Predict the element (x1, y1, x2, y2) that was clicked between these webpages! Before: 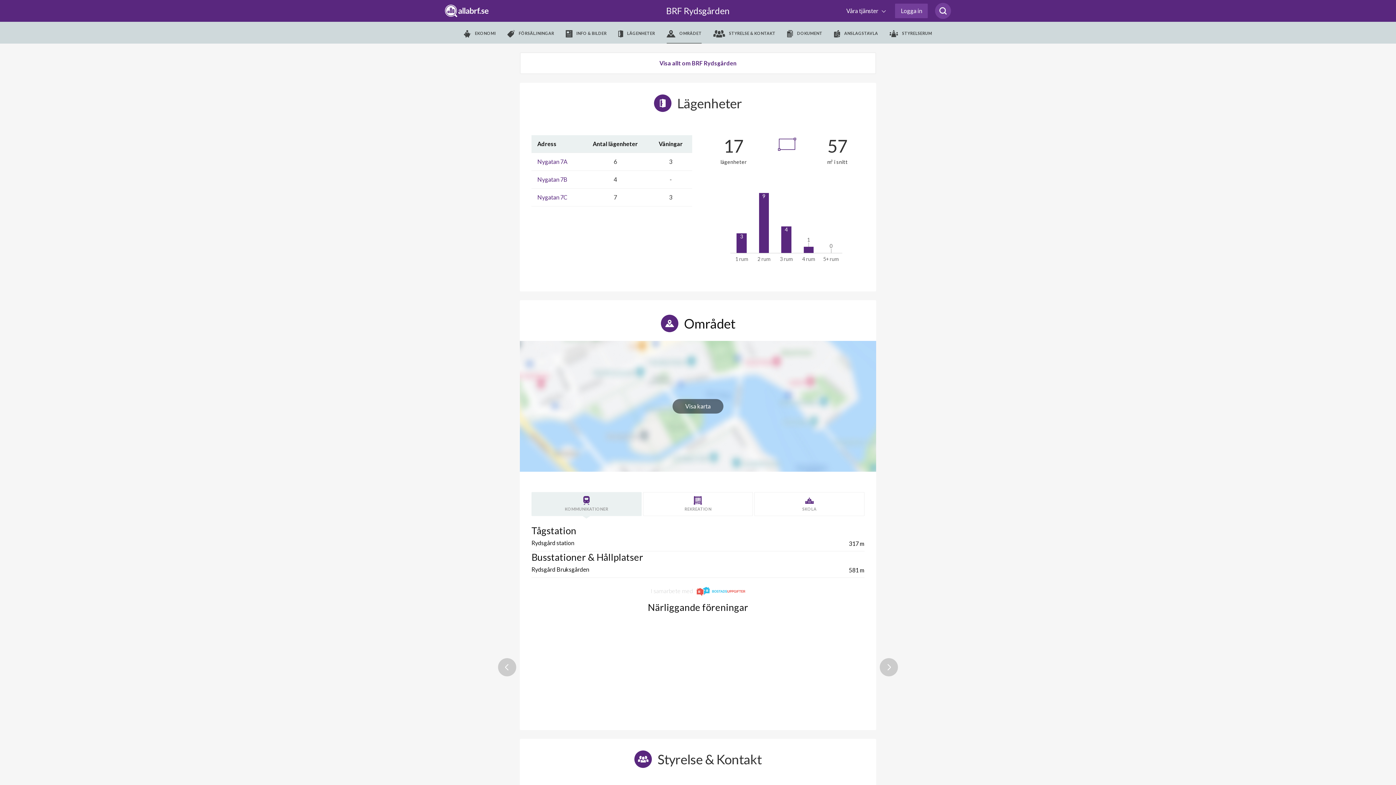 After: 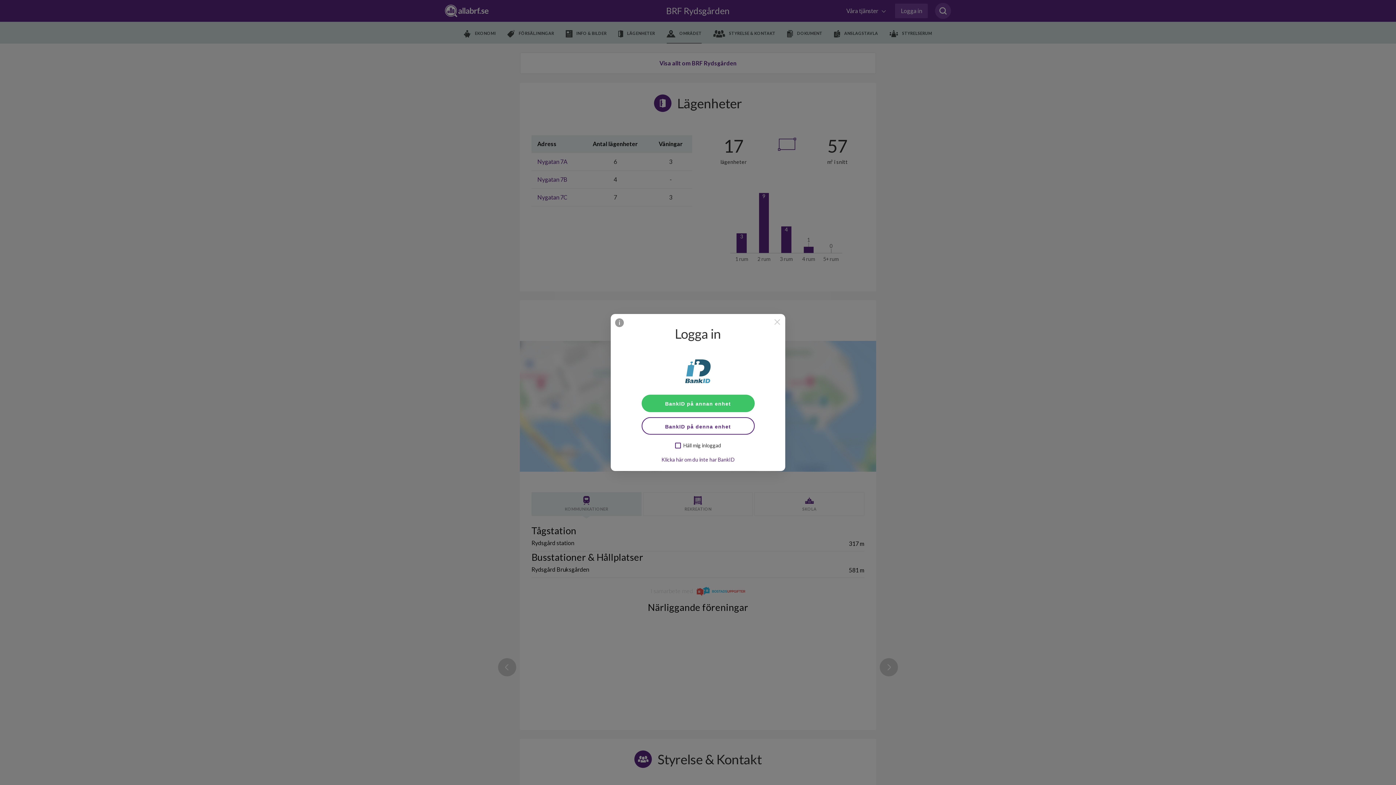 Action: bbox: (895, 3, 928, 18) label: Logga in